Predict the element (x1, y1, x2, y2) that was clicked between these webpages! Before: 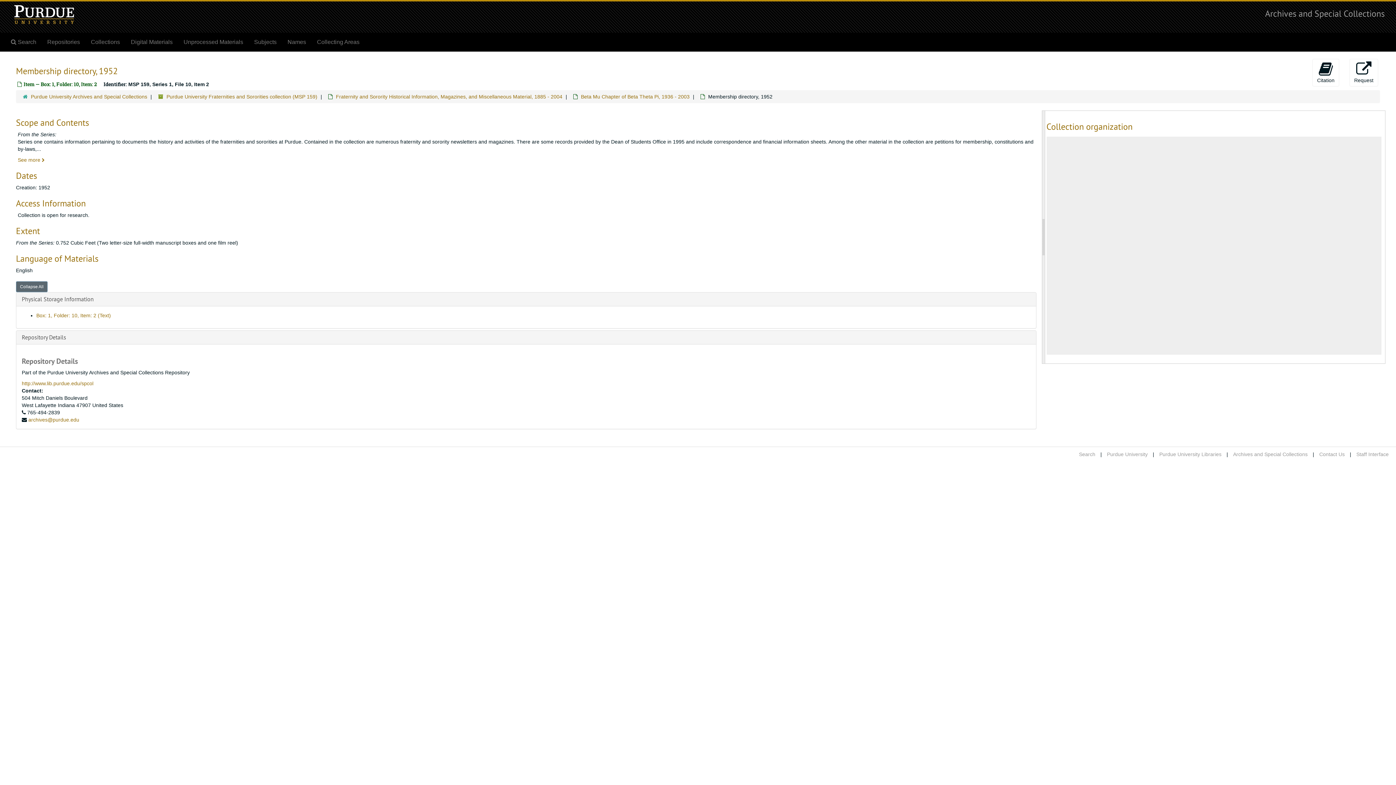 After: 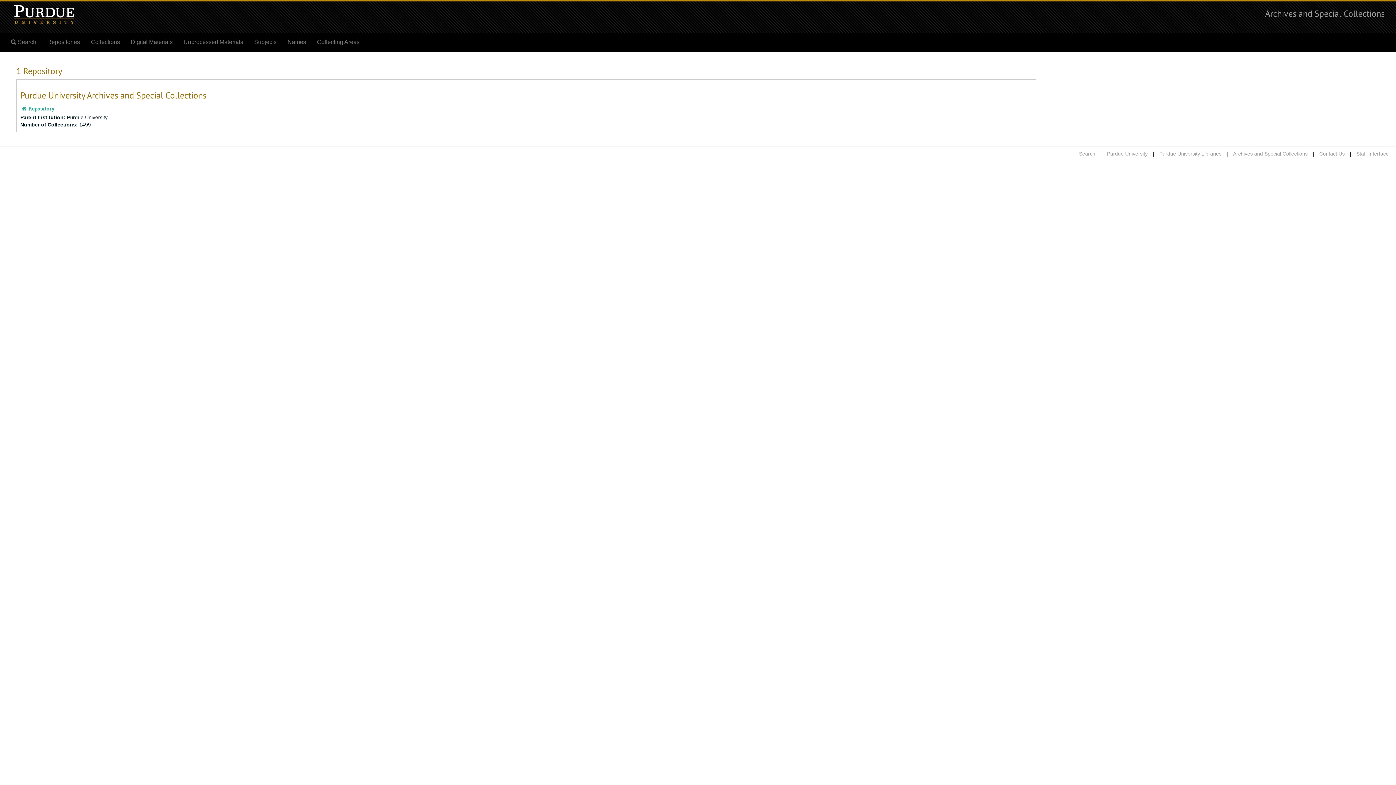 Action: label: Repositories bbox: (41, 33, 85, 51)